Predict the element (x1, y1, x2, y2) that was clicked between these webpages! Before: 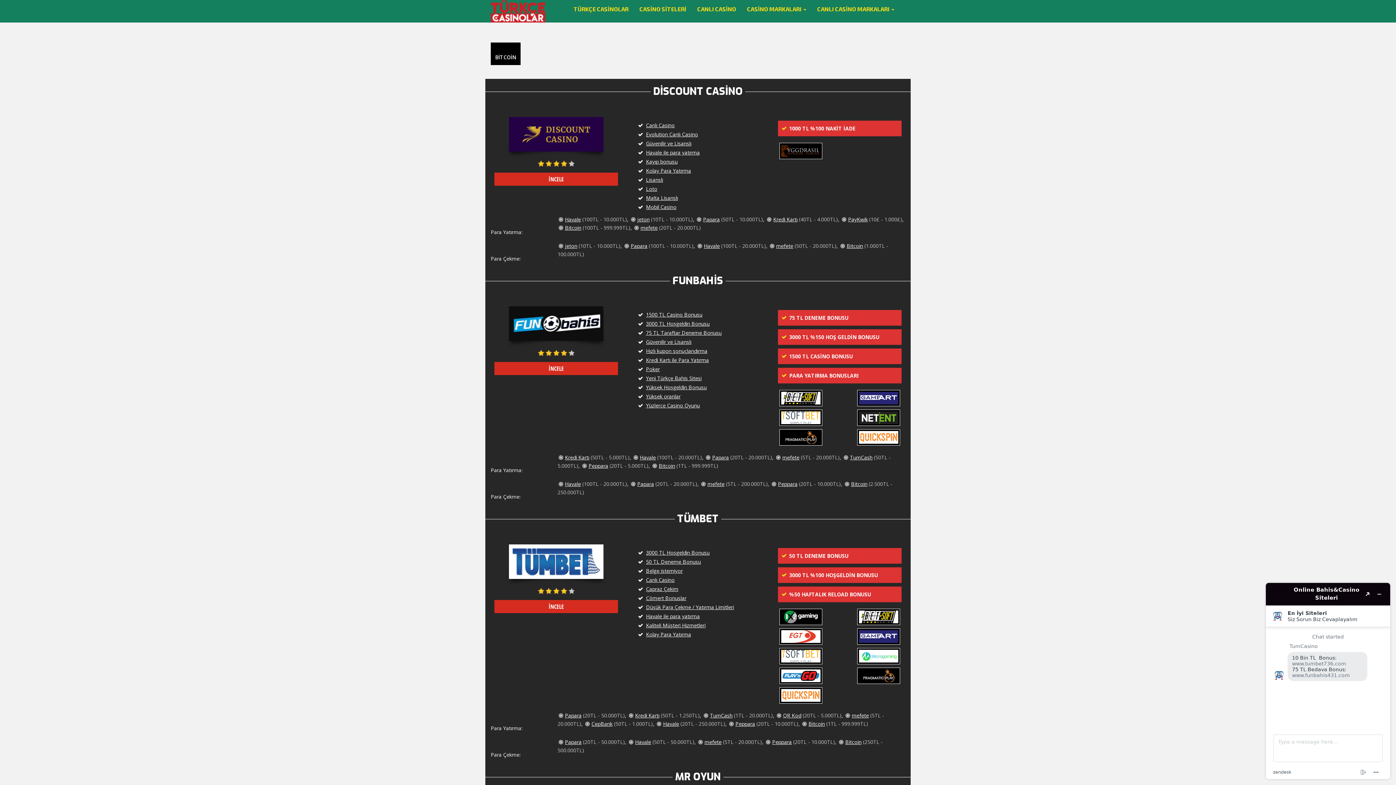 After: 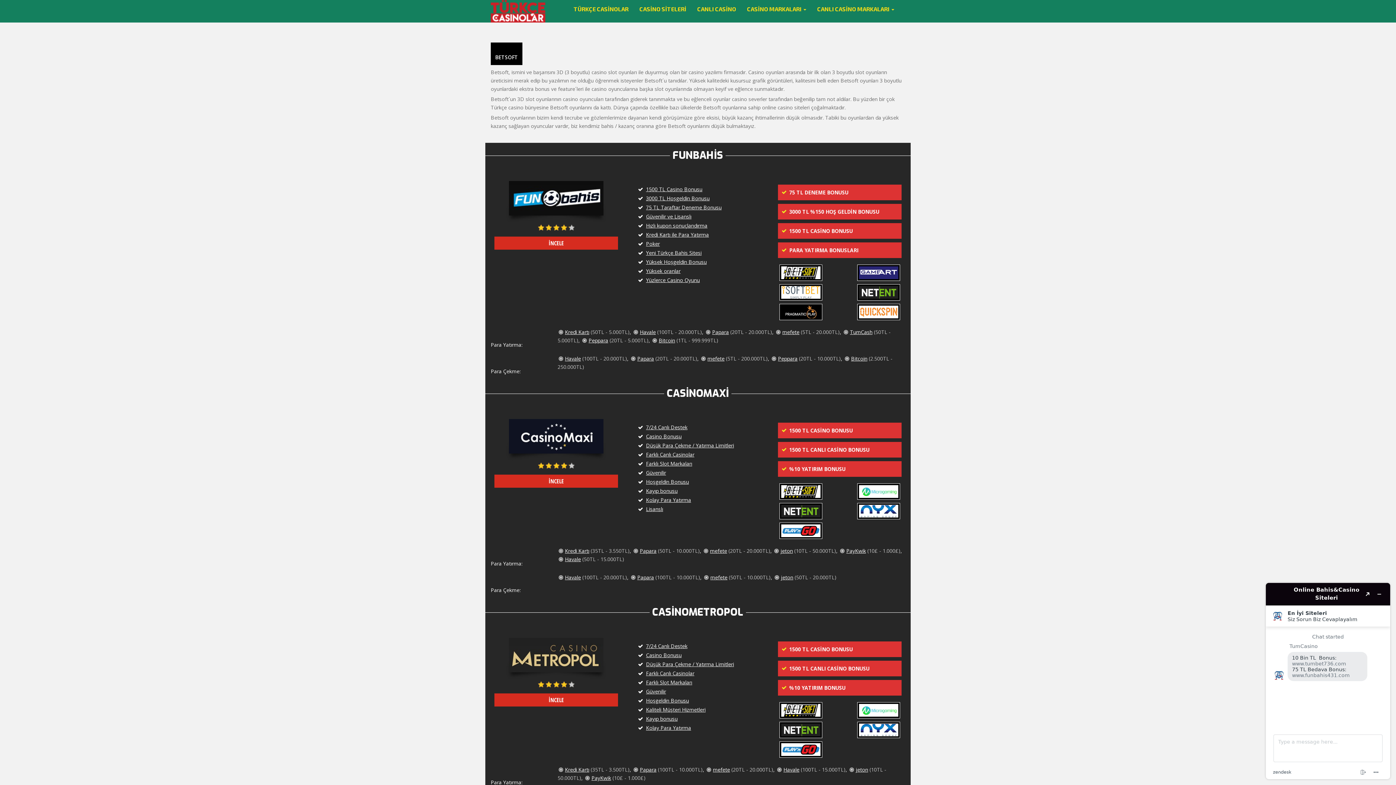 Action: bbox: (859, 610, 898, 624)